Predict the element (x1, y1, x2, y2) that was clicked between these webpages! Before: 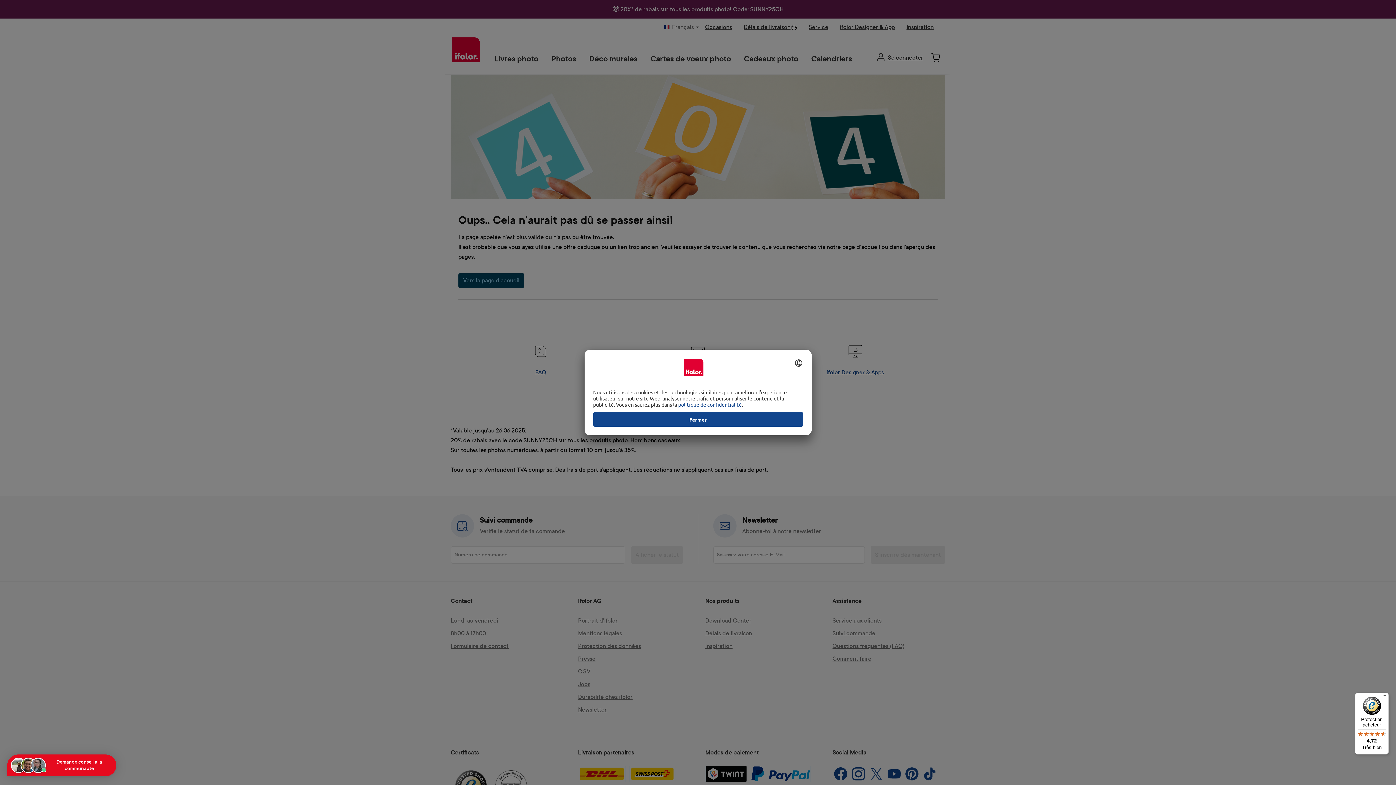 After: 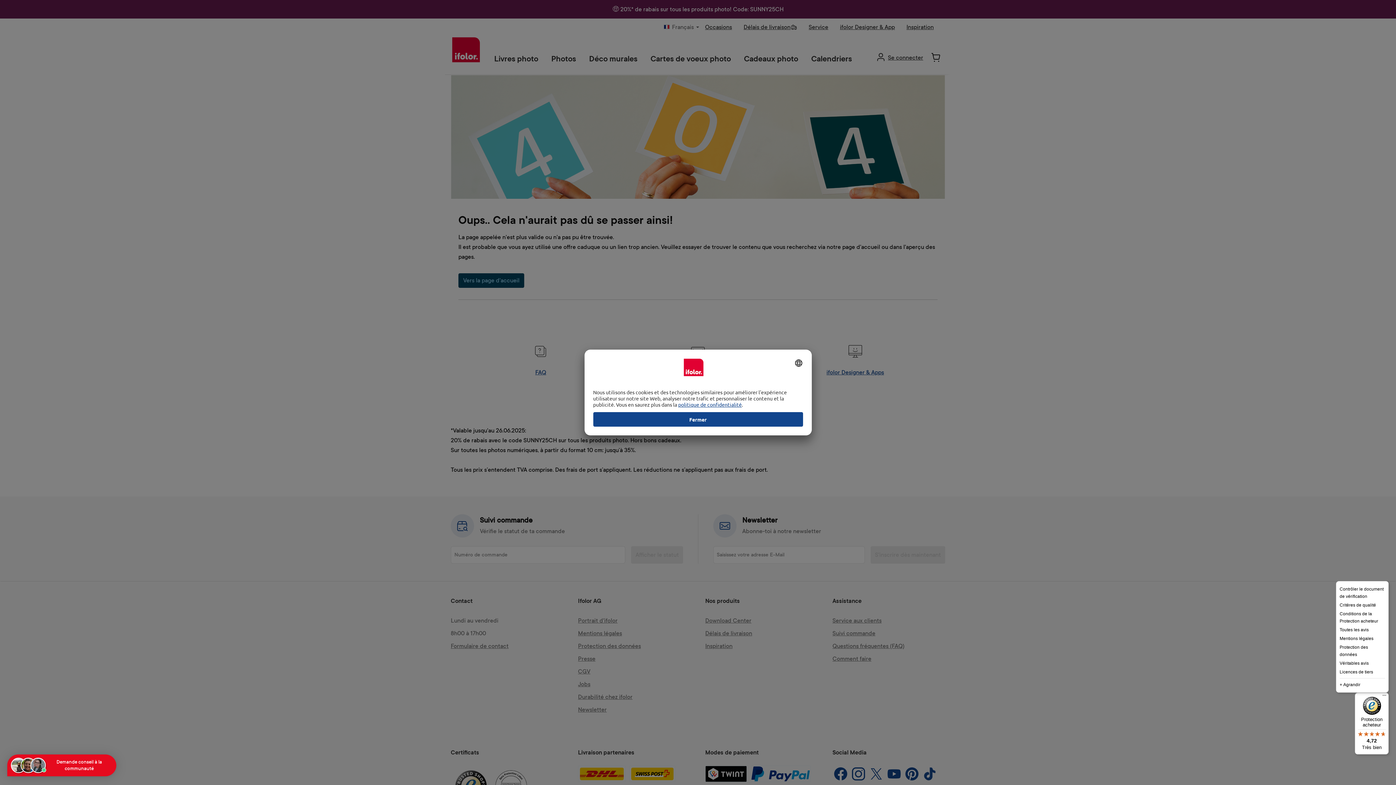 Action: label: Menu bbox: (1380, 693, 1389, 701)